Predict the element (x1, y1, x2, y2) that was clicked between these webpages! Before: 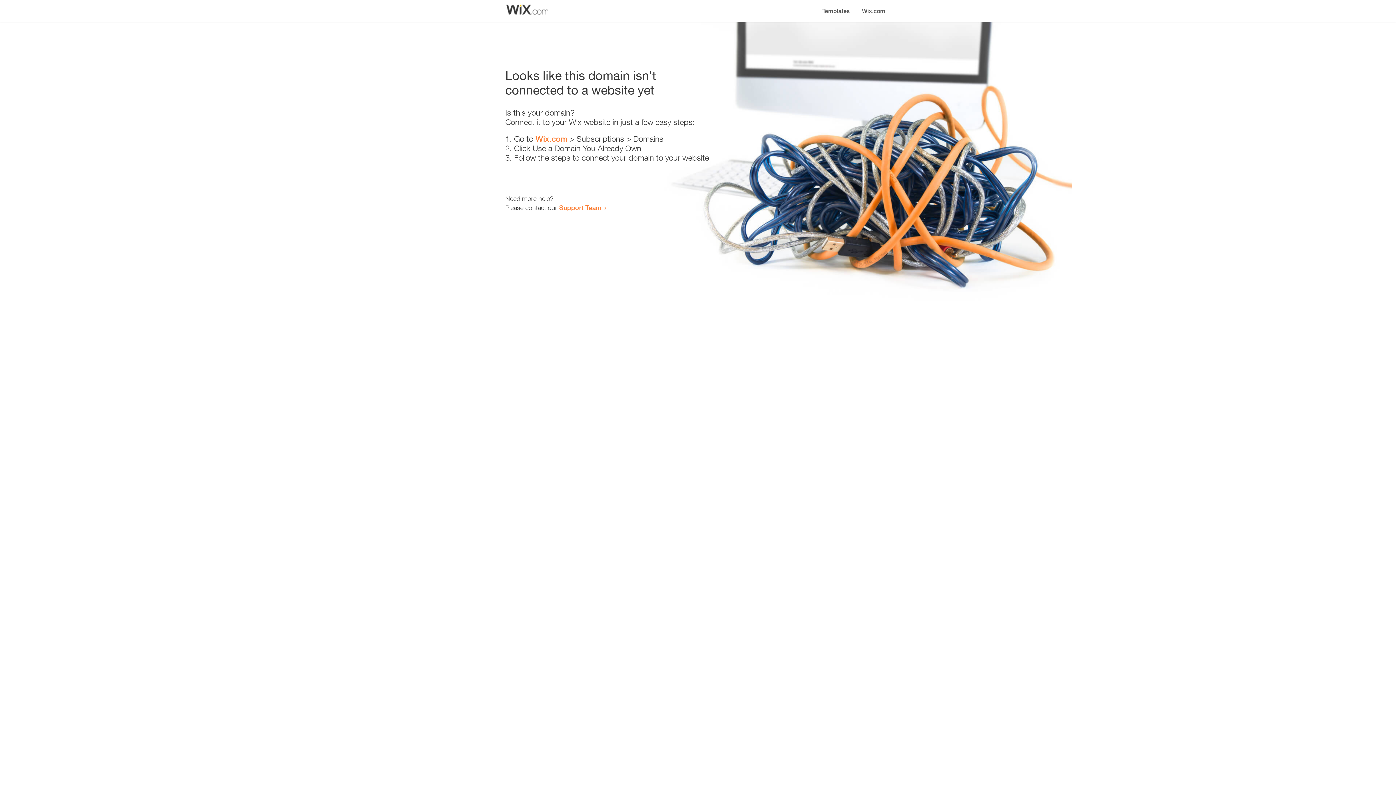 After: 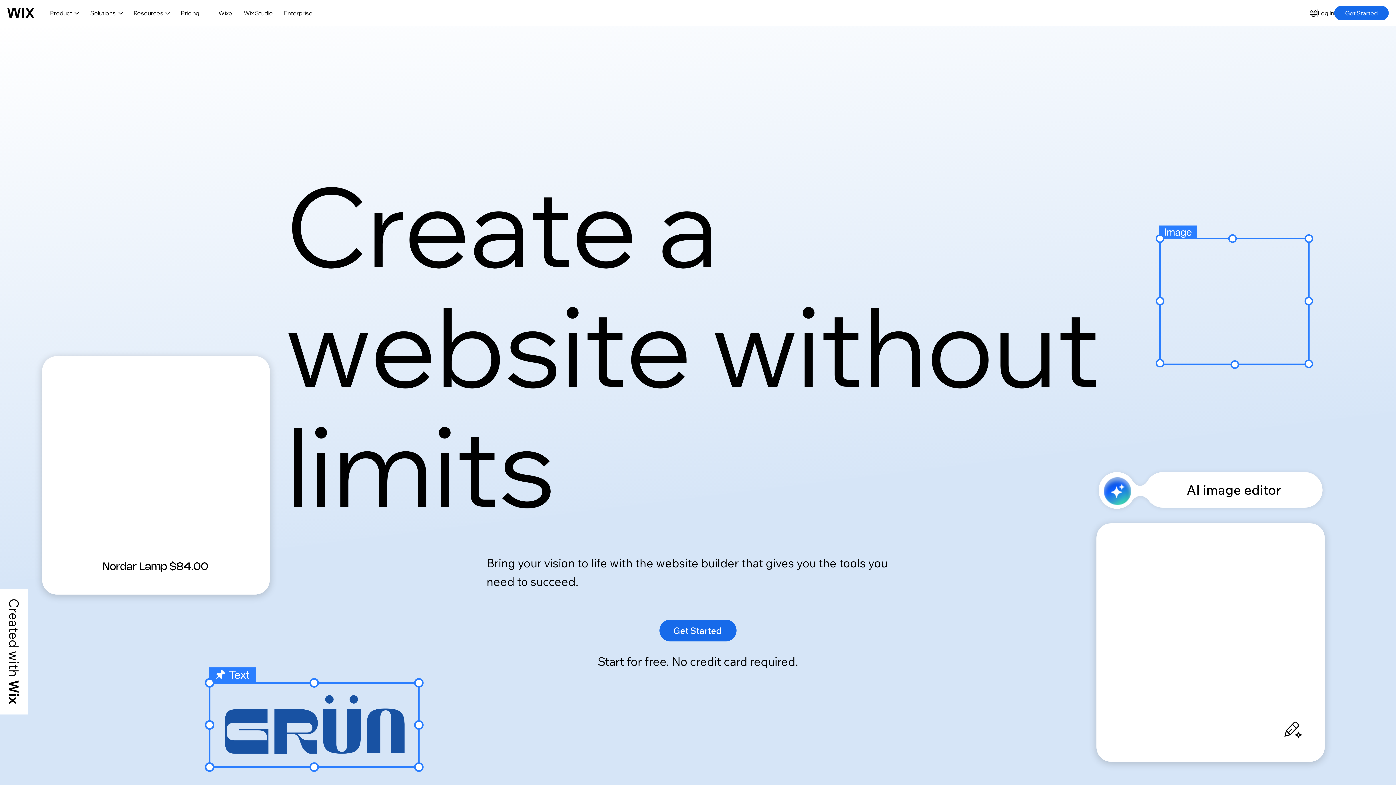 Action: bbox: (535, 134, 567, 143) label: Wix.com